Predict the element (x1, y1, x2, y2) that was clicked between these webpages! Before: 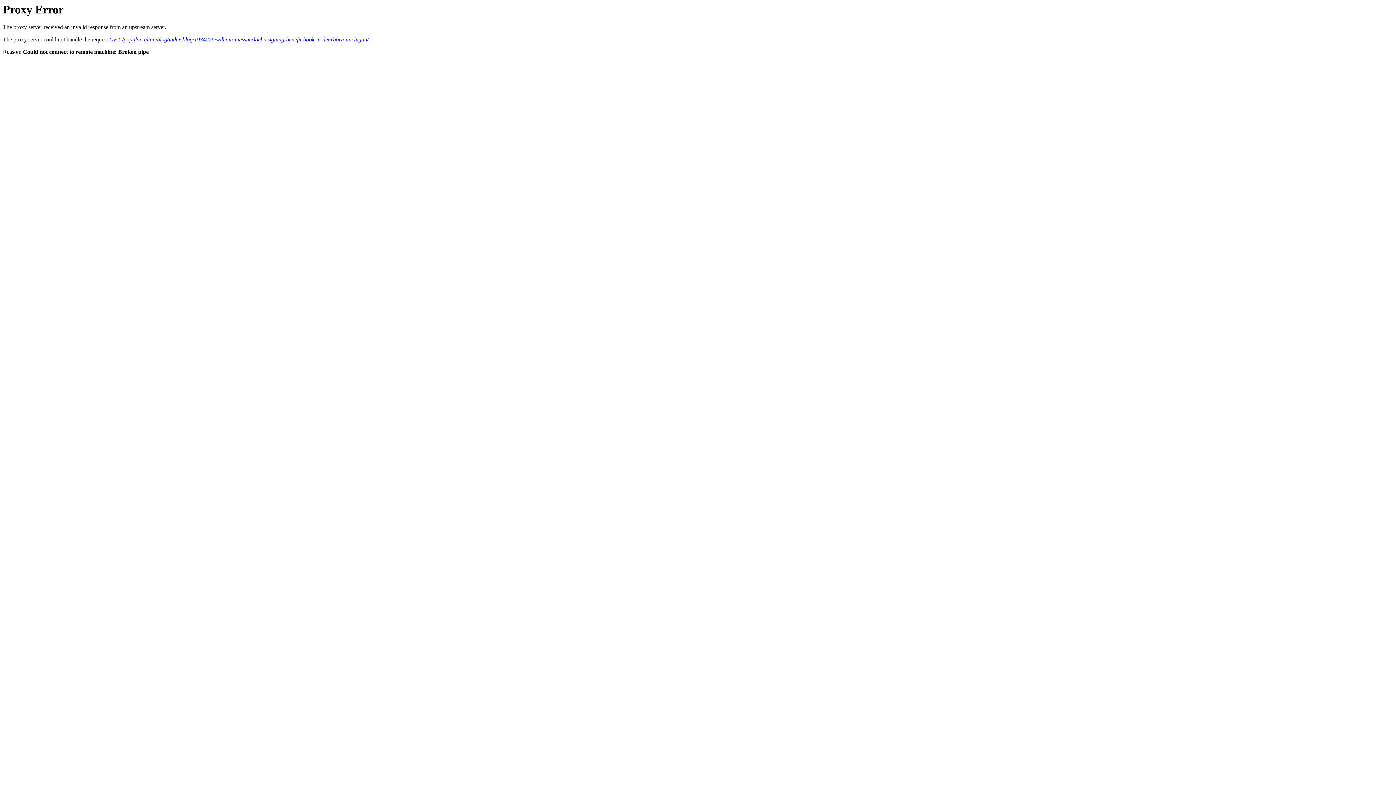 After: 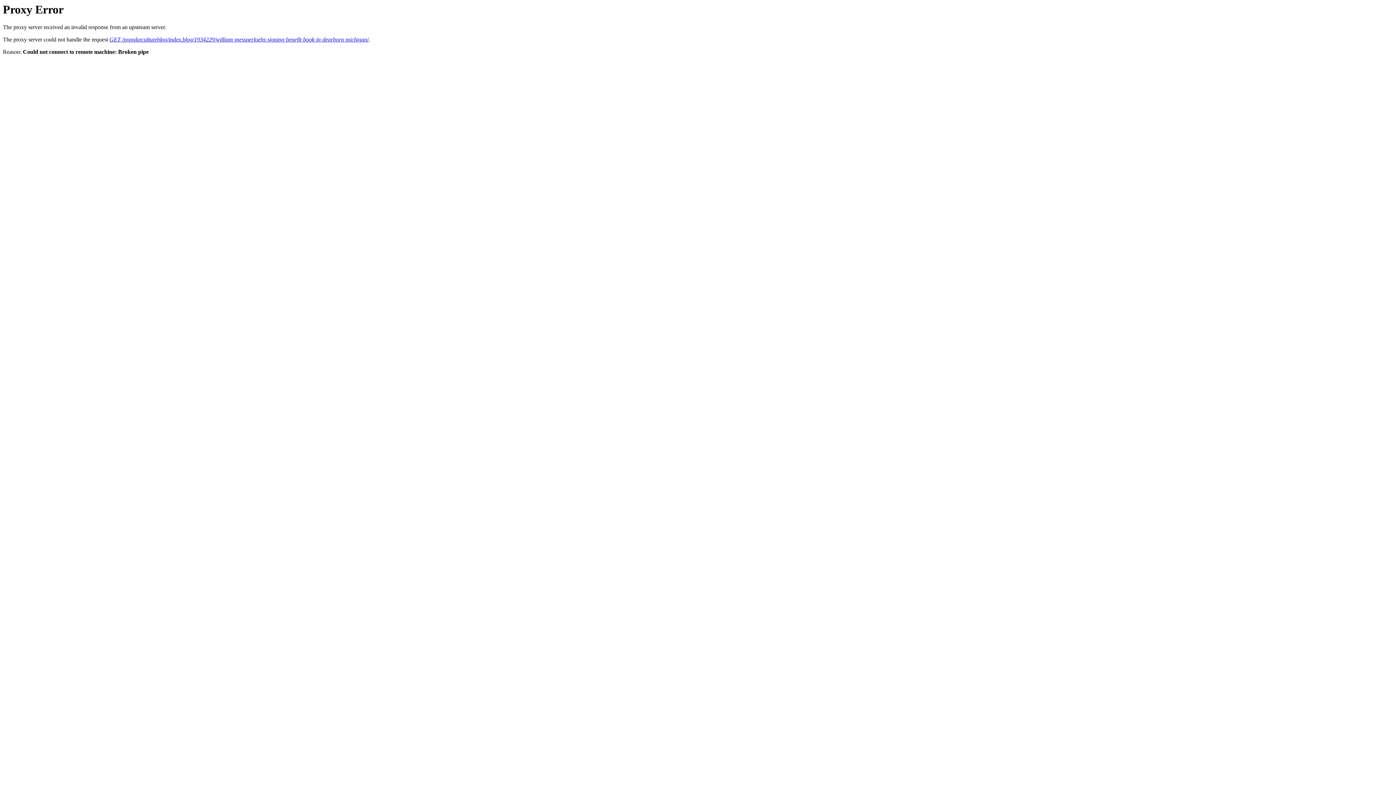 Action: label: GET /popularcultureblog/index.blog/1934229/william-messnerloebs-signing-benefit-book-in-dearborn-michigan/ bbox: (109, 36, 368, 42)